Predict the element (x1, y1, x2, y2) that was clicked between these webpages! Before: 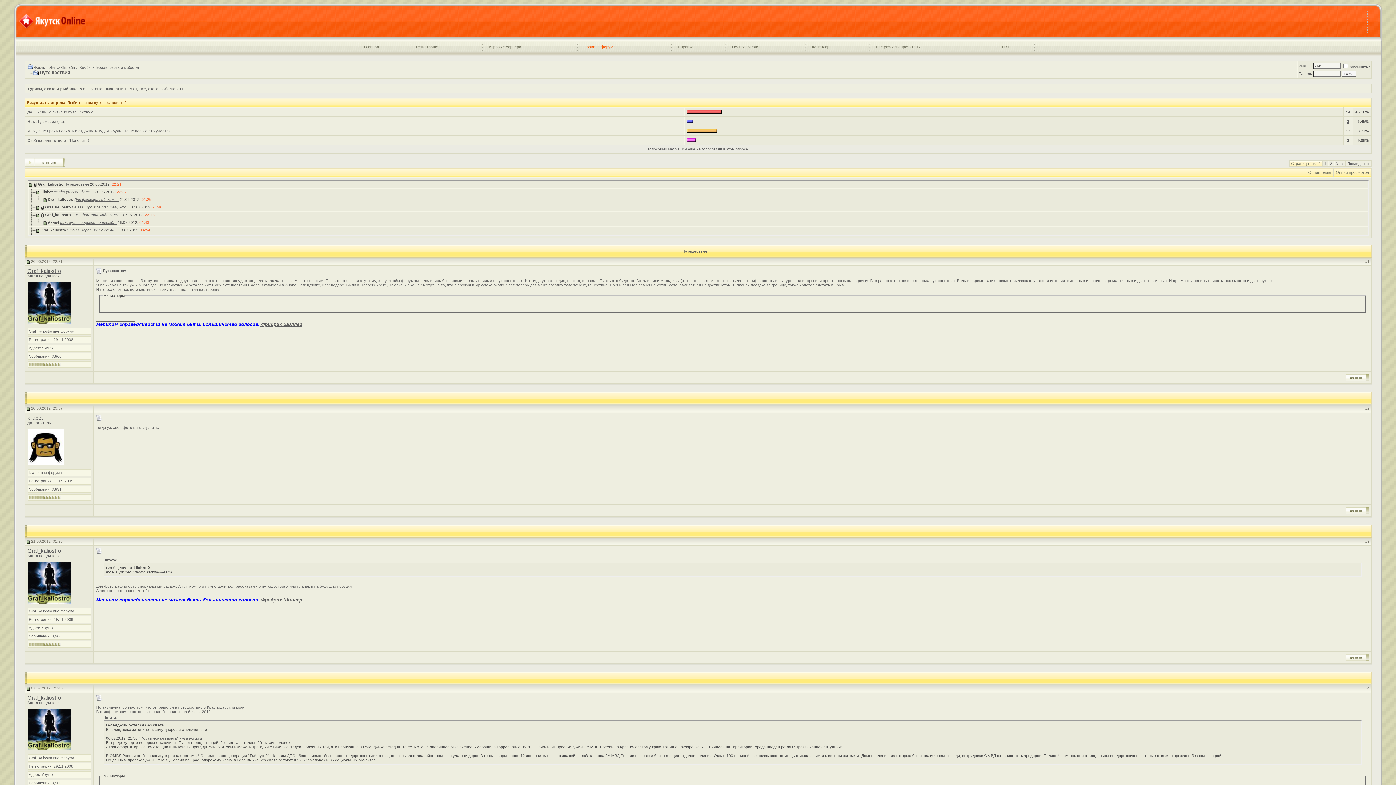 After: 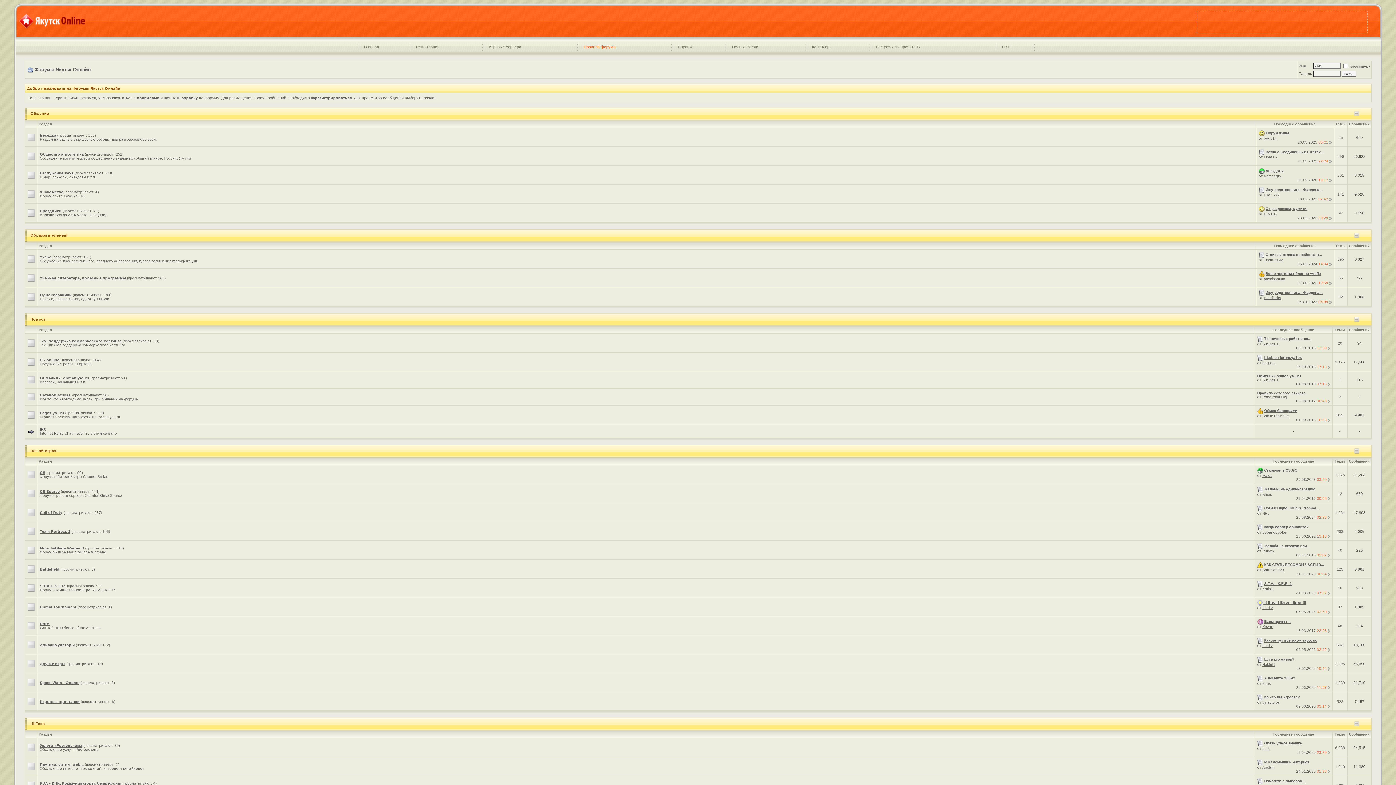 Action: bbox: (364, 44, 379, 49) label: Главная